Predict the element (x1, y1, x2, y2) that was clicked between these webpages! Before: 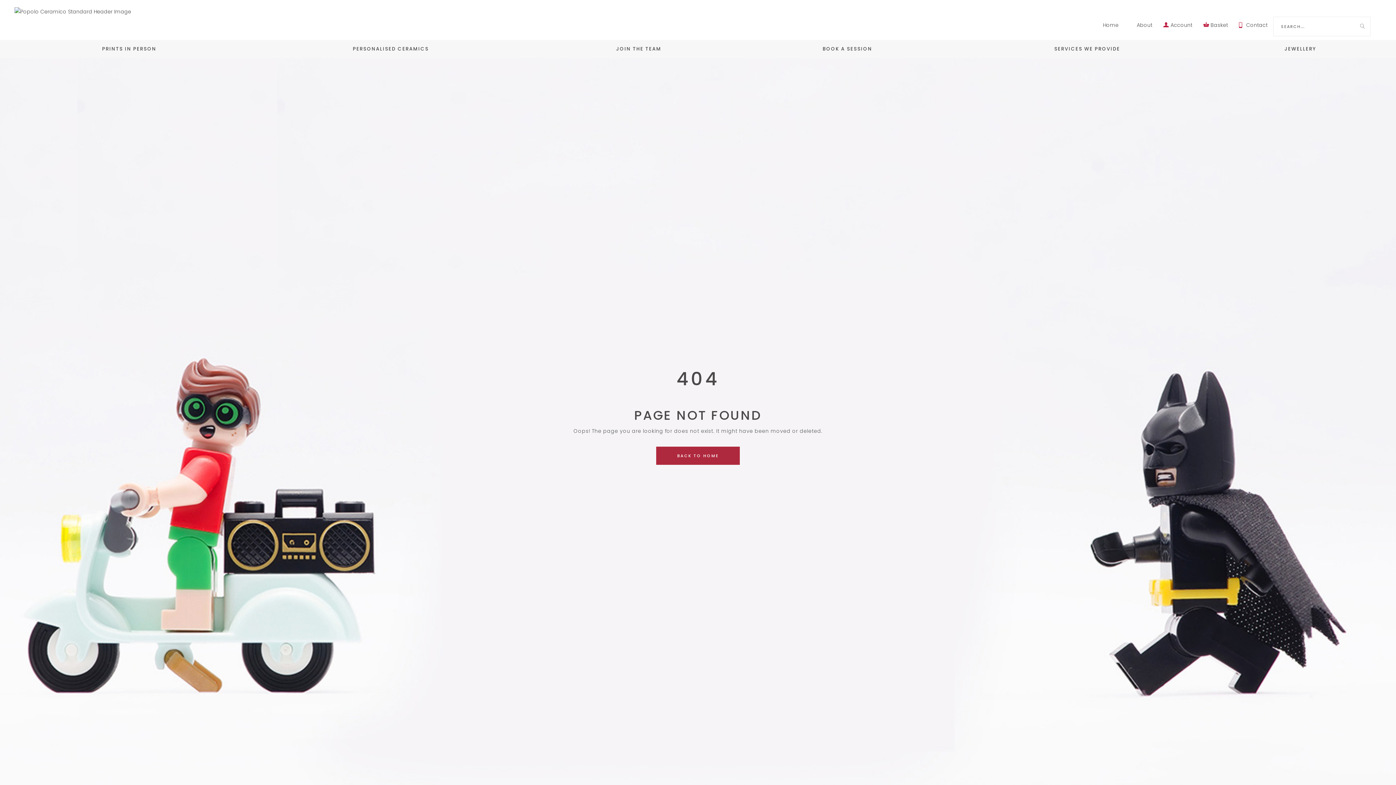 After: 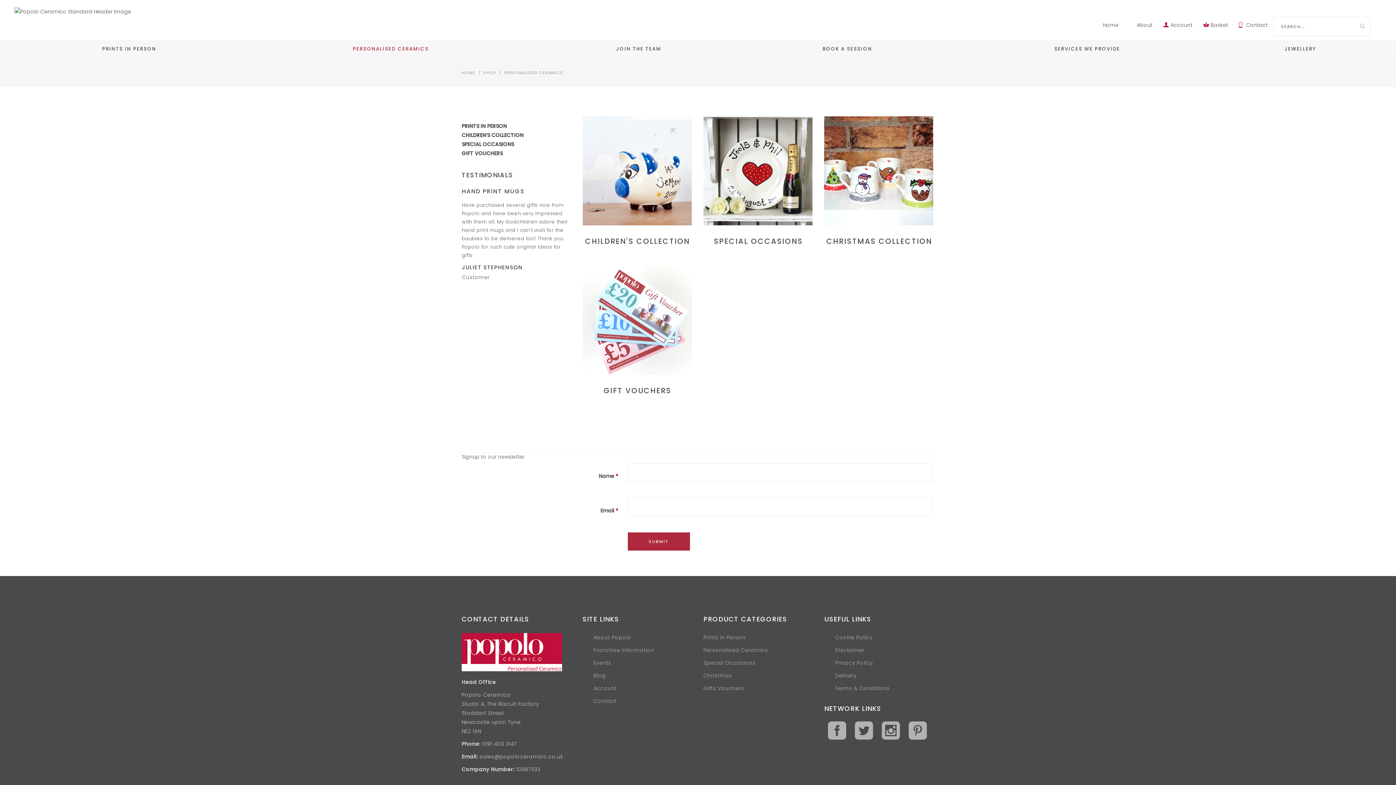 Action: label: PERSONALISED CERAMICS bbox: (244, 40, 537, 58)